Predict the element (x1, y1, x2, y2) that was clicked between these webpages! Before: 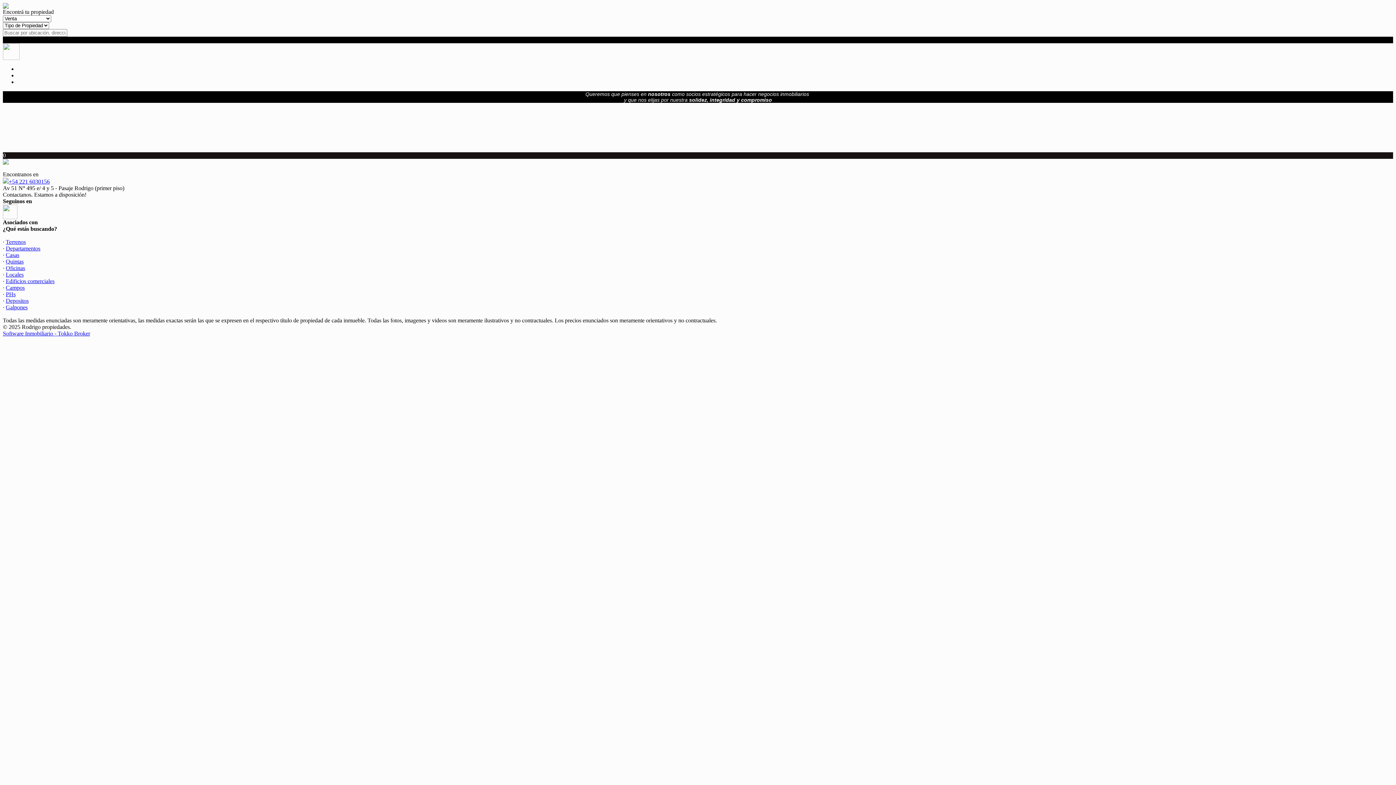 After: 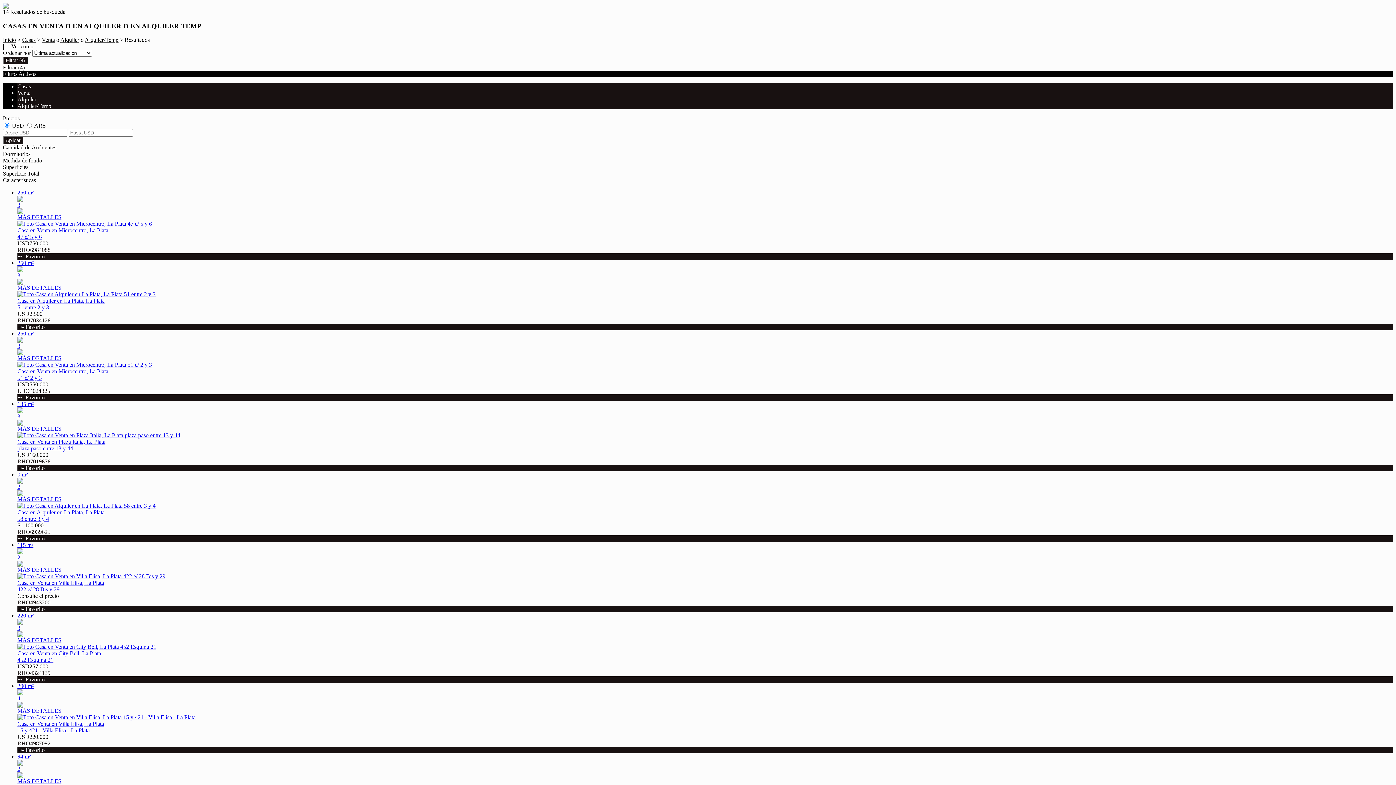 Action: bbox: (5, 252, 19, 258) label: Casas